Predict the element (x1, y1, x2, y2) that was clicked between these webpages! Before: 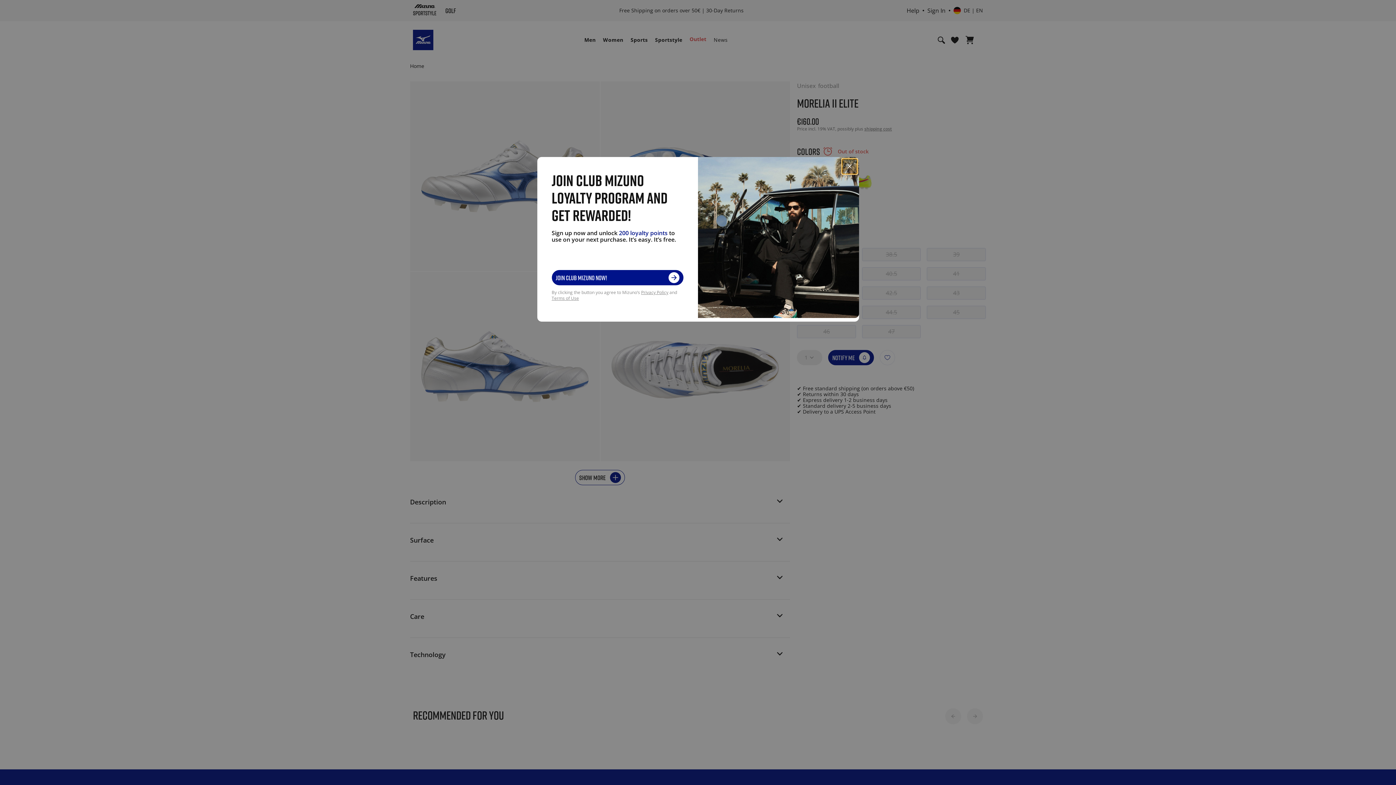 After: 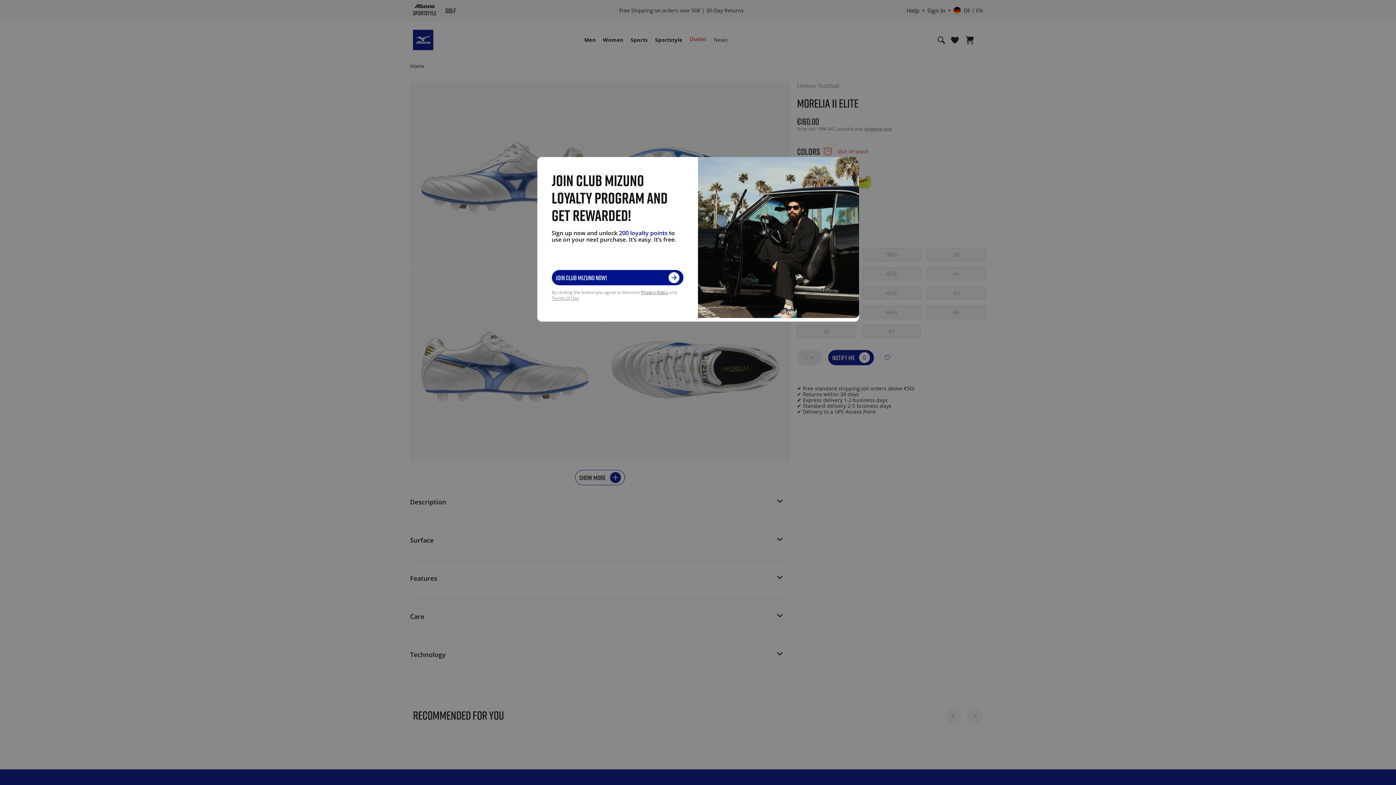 Action: bbox: (641, 289, 668, 295) label: Privacy Policy